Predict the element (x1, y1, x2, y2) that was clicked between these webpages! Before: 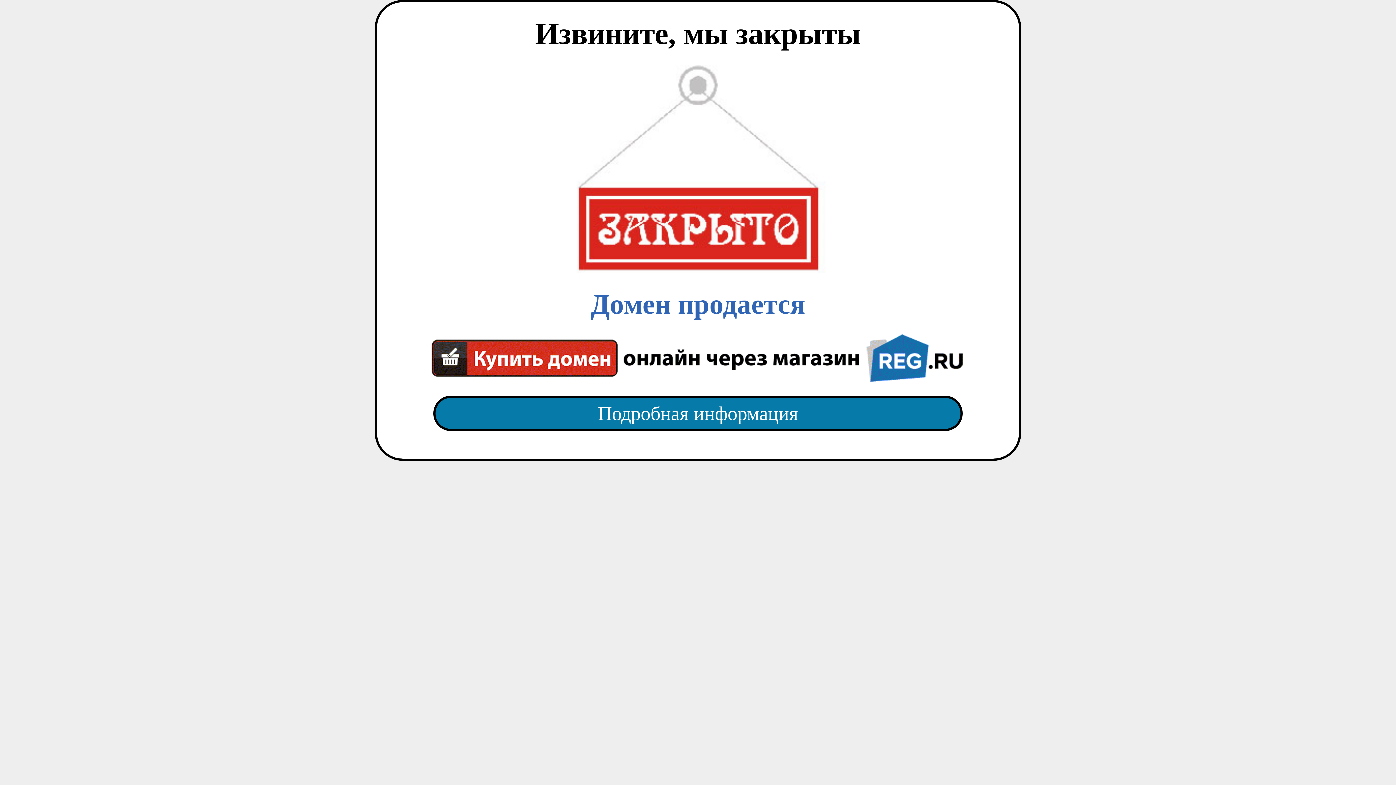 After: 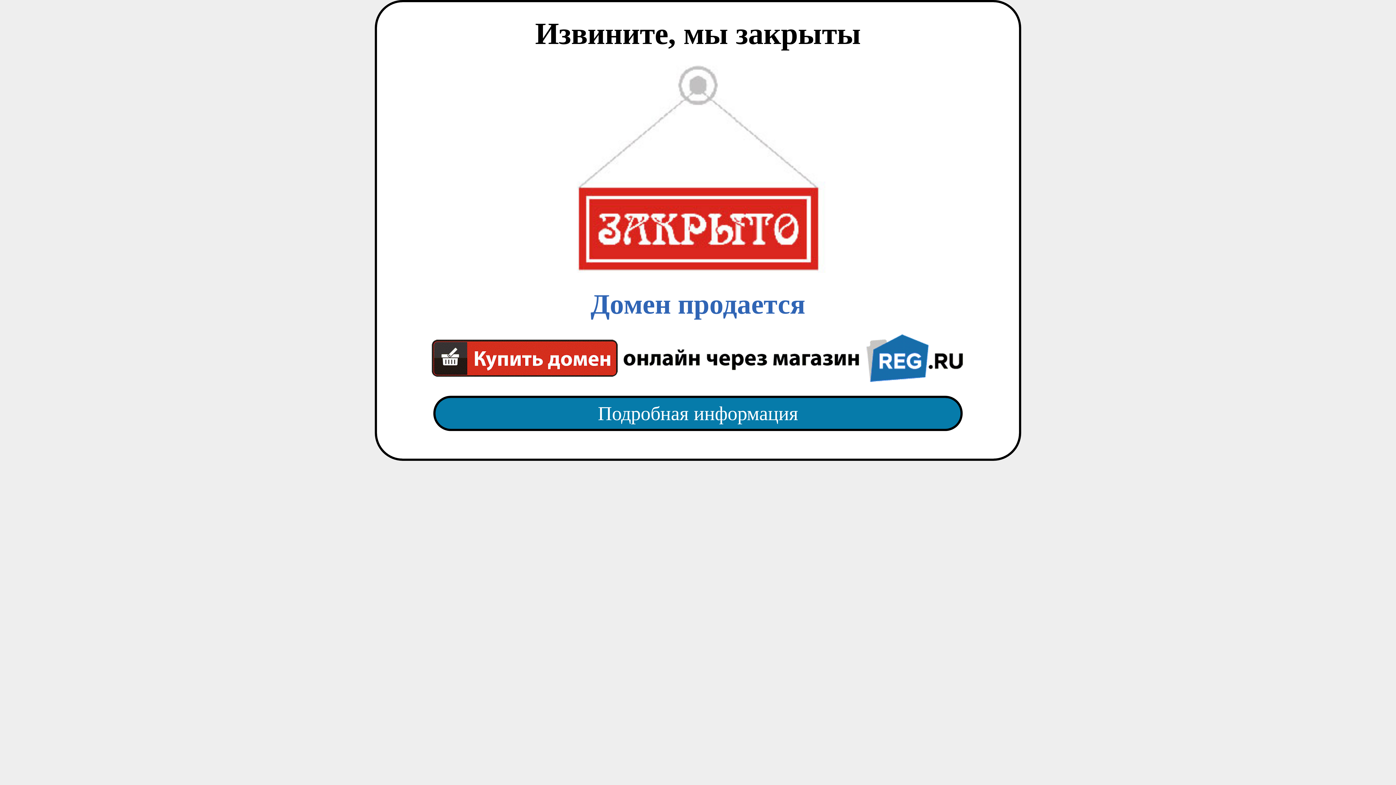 Action: bbox: (418, 382, 977, 445) label: Подробная информация